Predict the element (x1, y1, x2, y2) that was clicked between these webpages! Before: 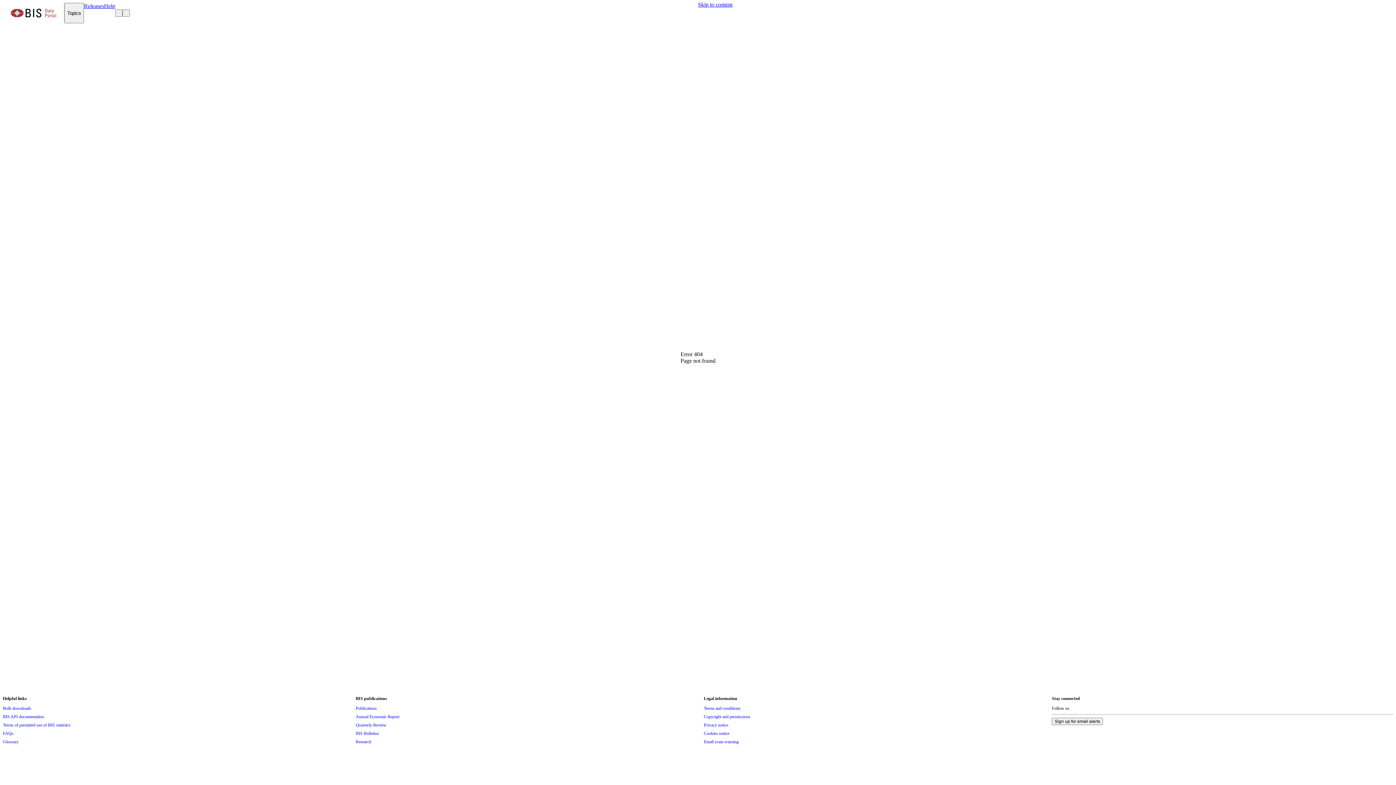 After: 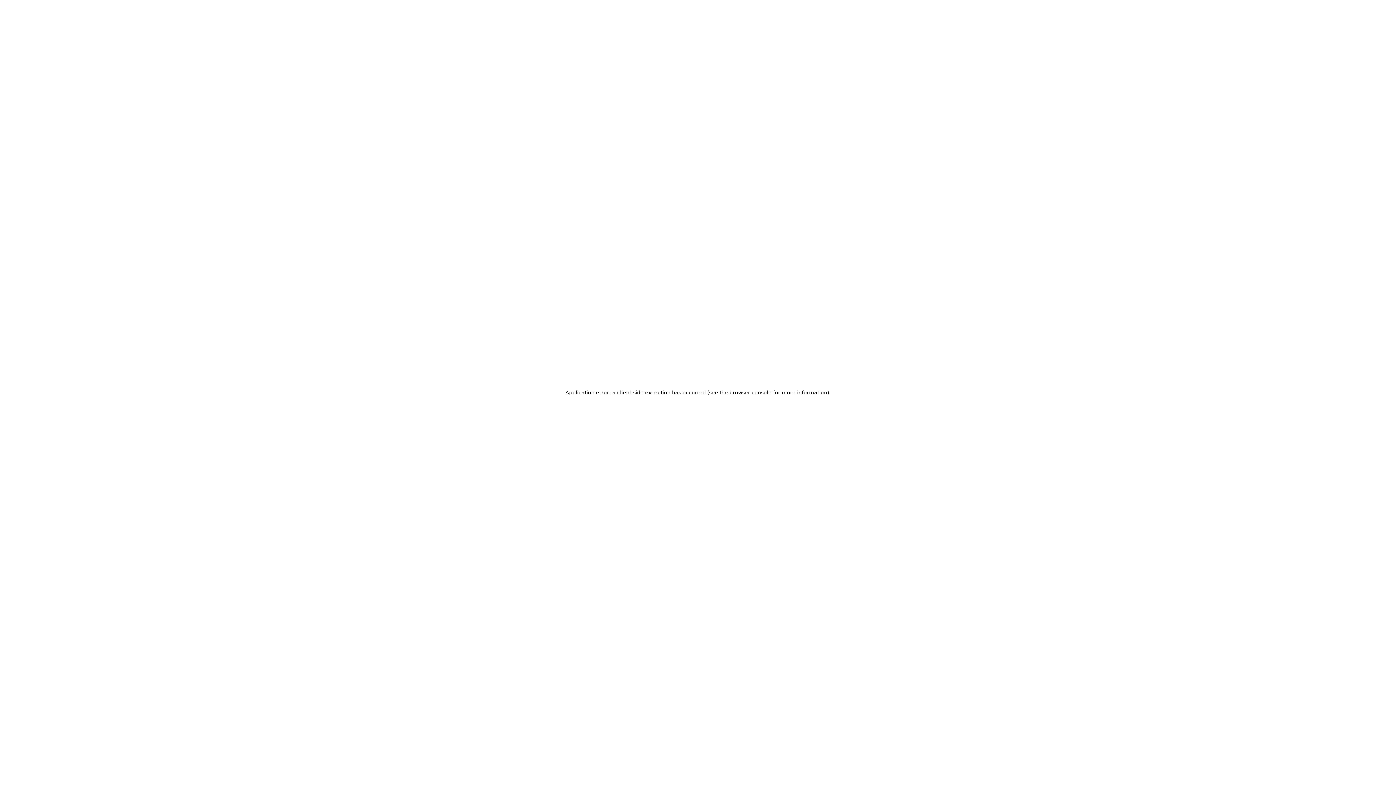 Action: bbox: (2, 738, 18, 746) label: Glossary